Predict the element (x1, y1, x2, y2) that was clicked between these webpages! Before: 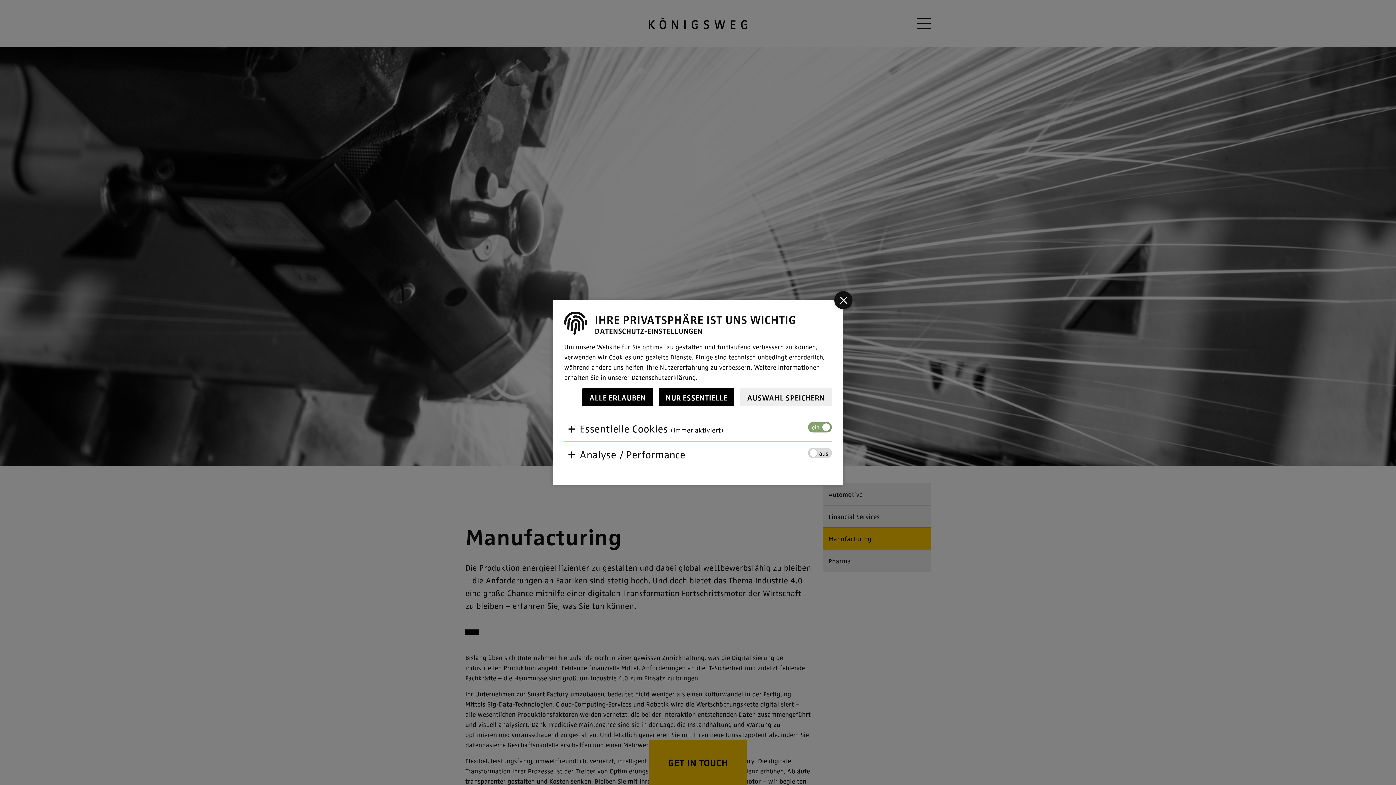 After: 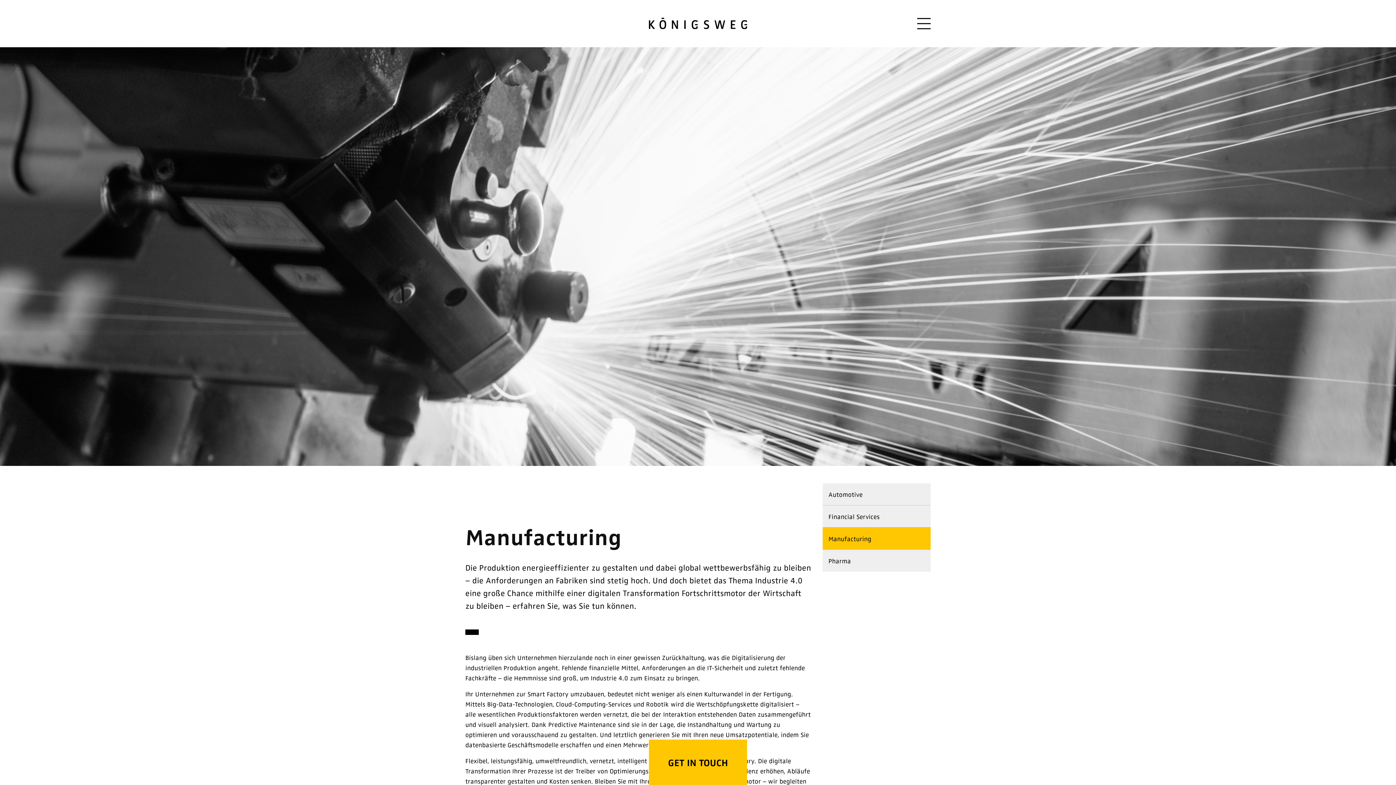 Action: label: AUSWAHL SPEICHERN bbox: (740, 388, 832, 406)